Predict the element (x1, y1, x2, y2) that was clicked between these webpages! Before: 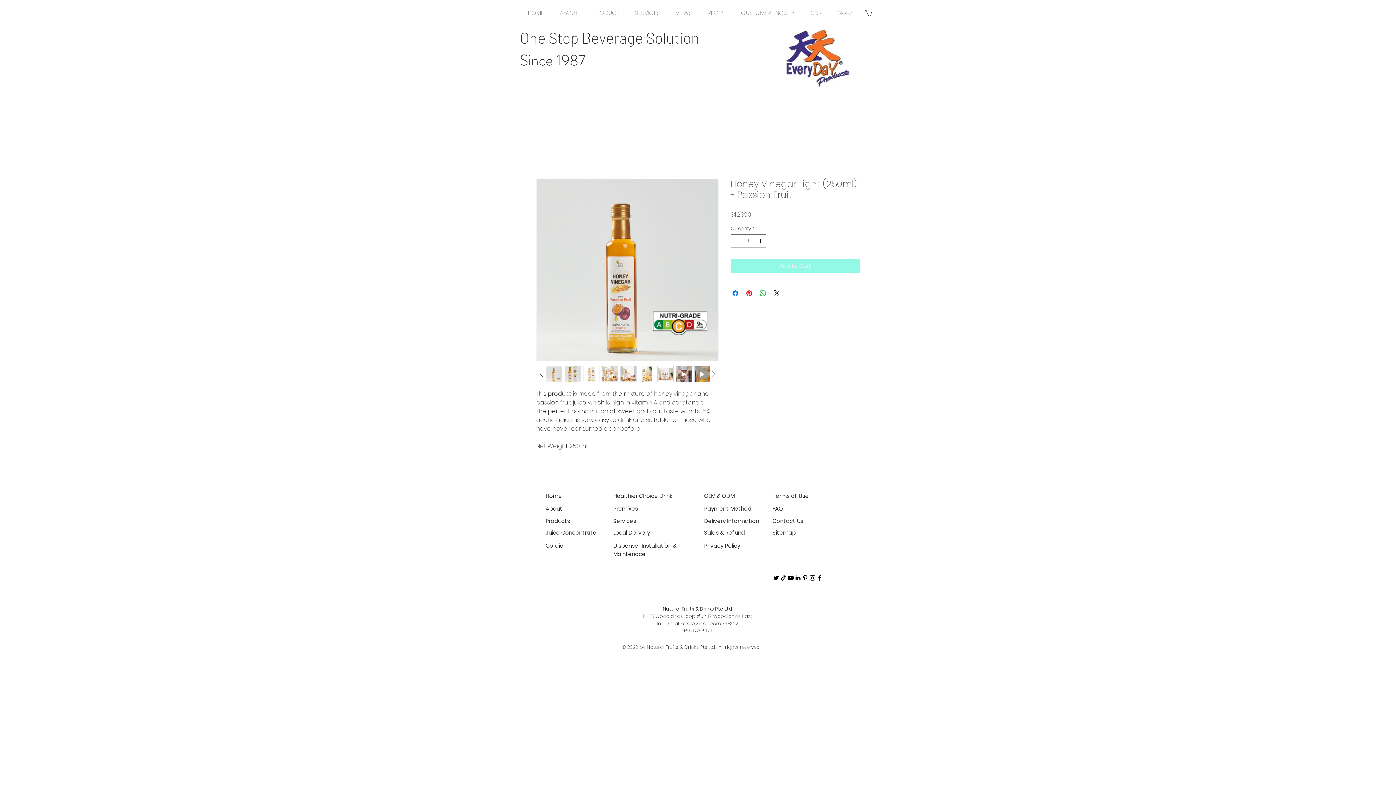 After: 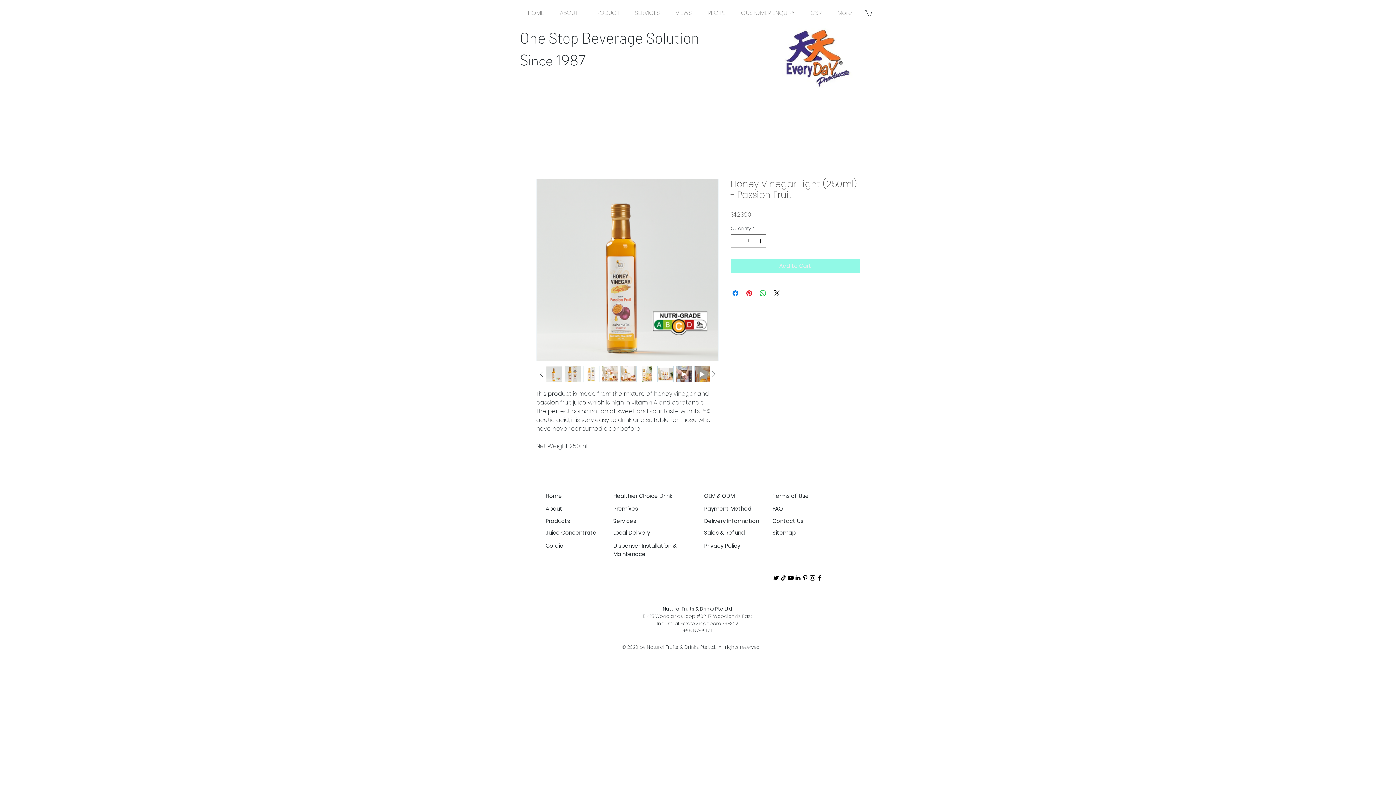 Action: bbox: (601, 366, 618, 382)